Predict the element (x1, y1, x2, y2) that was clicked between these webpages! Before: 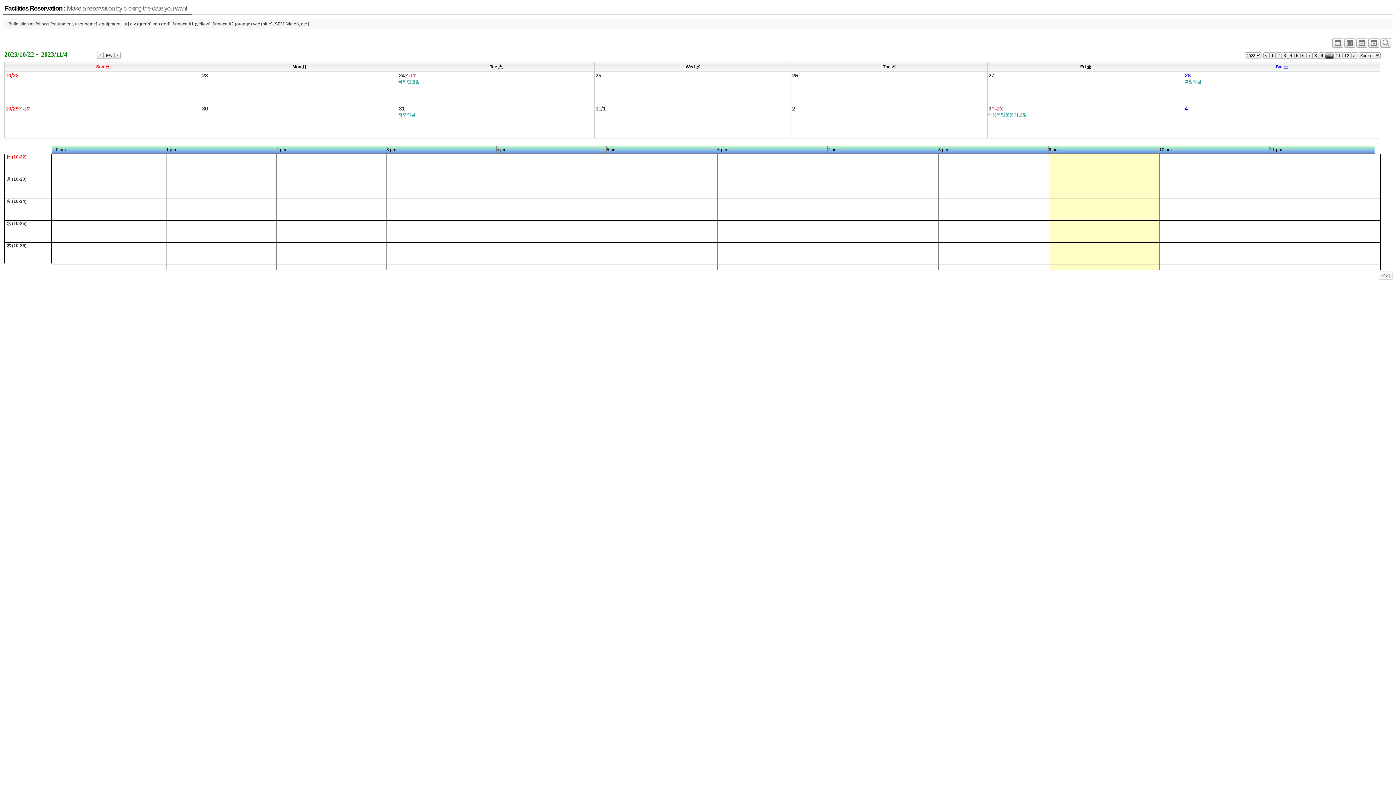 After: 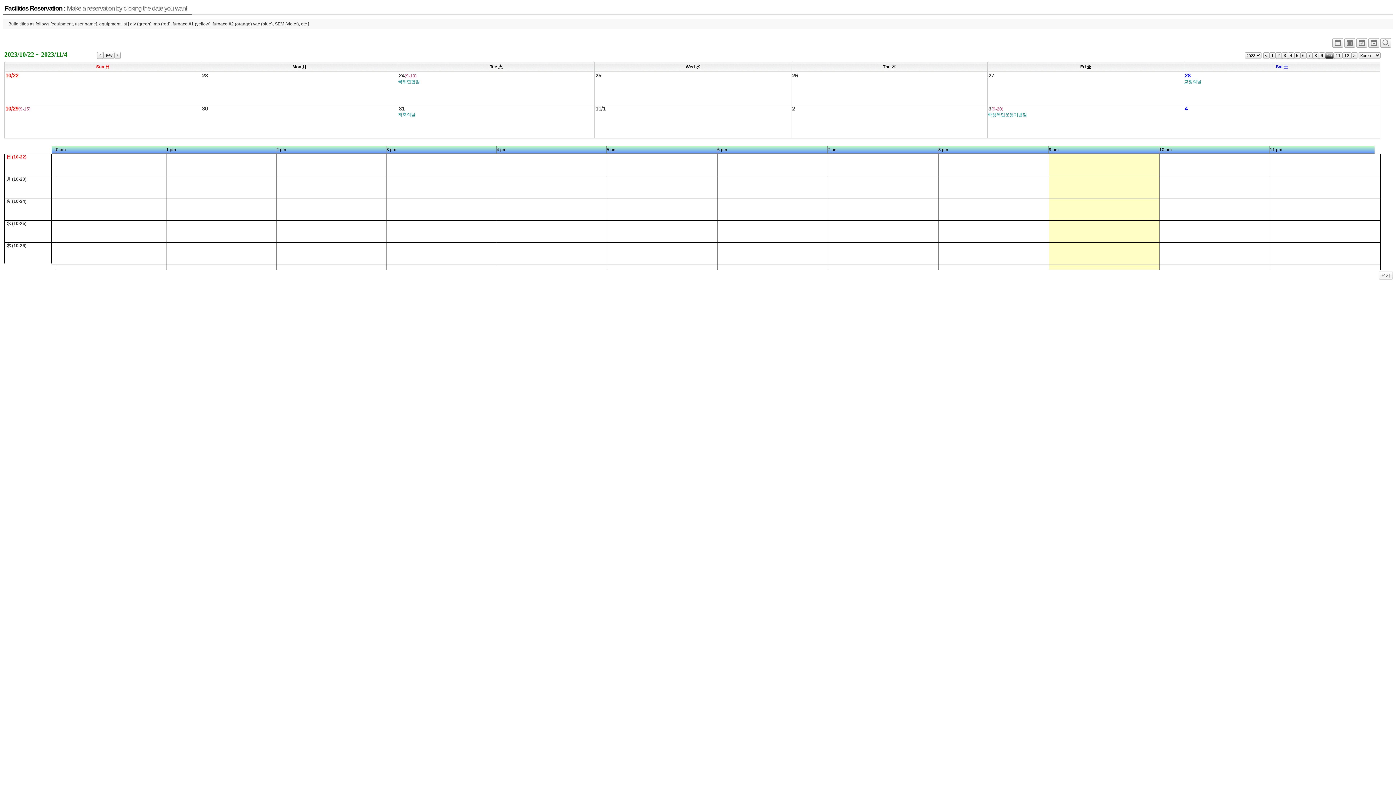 Action: bbox: (1356, 42, 1367, 47)